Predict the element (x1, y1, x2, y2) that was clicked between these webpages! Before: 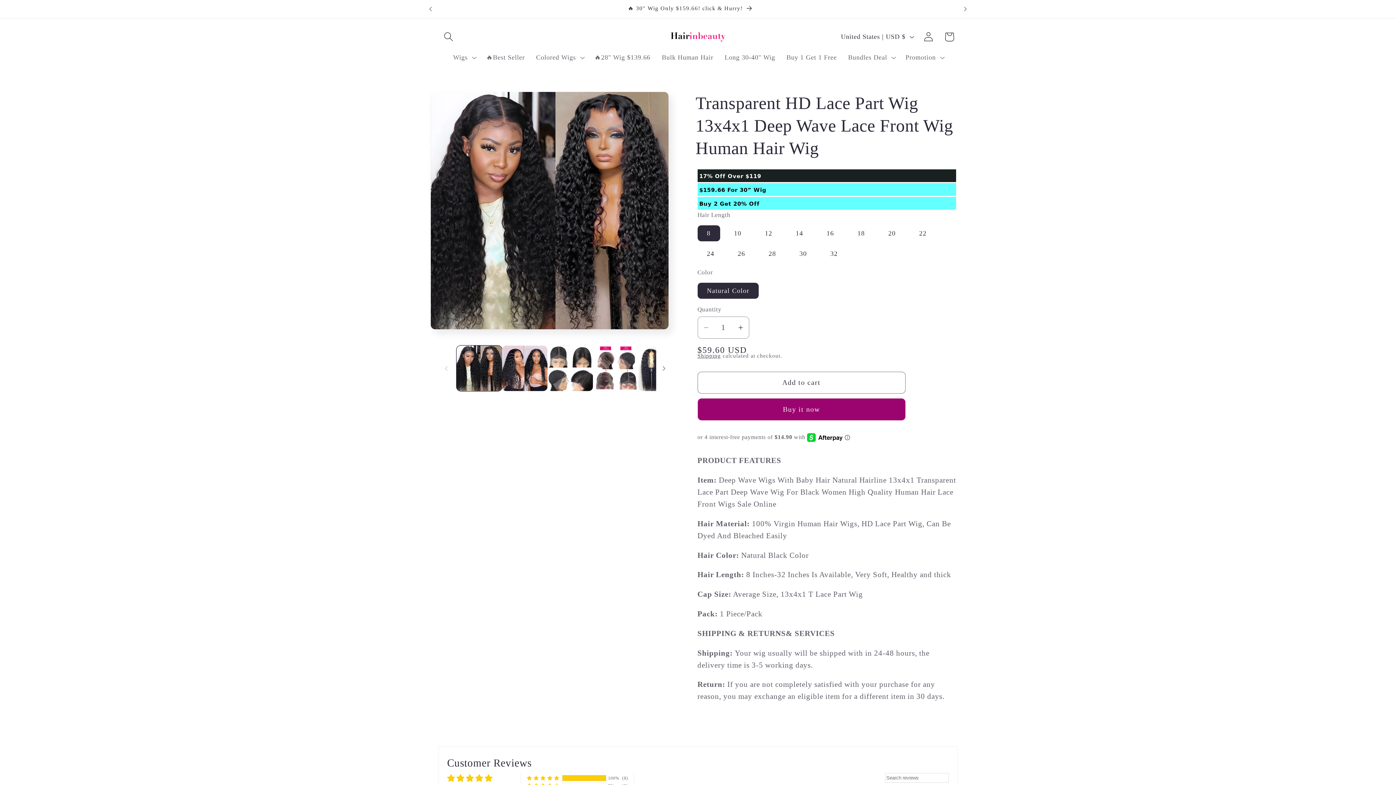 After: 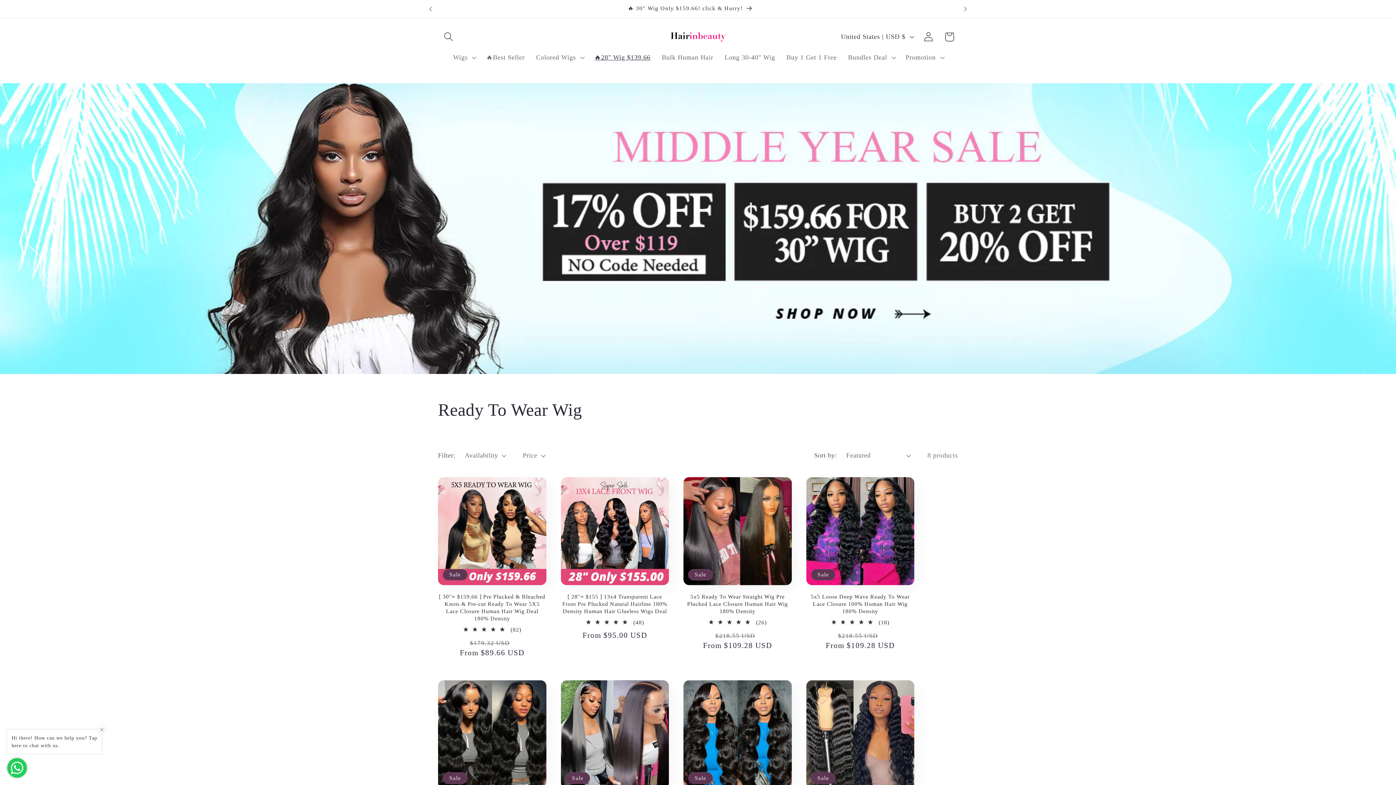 Action: label: 🔥28" Wig $139.66 bbox: (588, 47, 656, 67)